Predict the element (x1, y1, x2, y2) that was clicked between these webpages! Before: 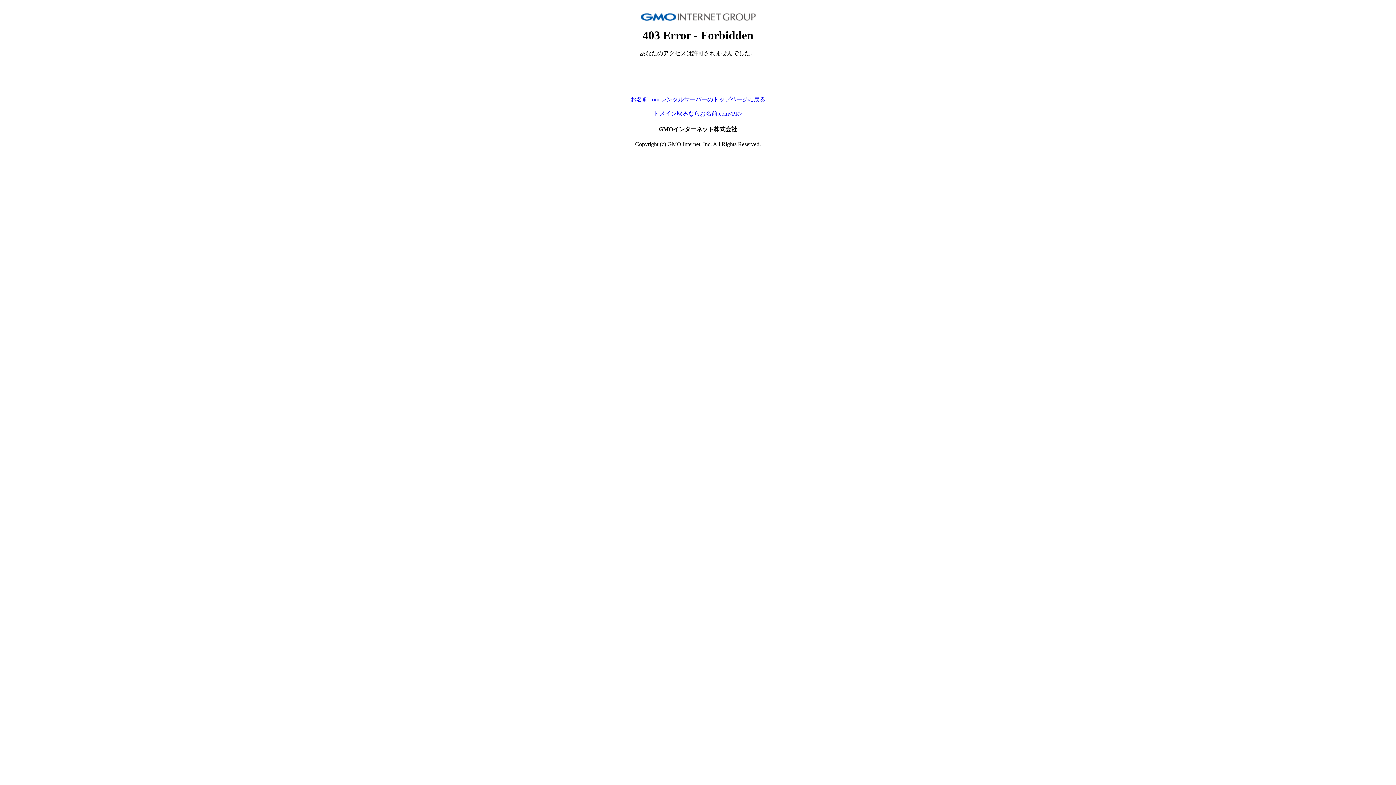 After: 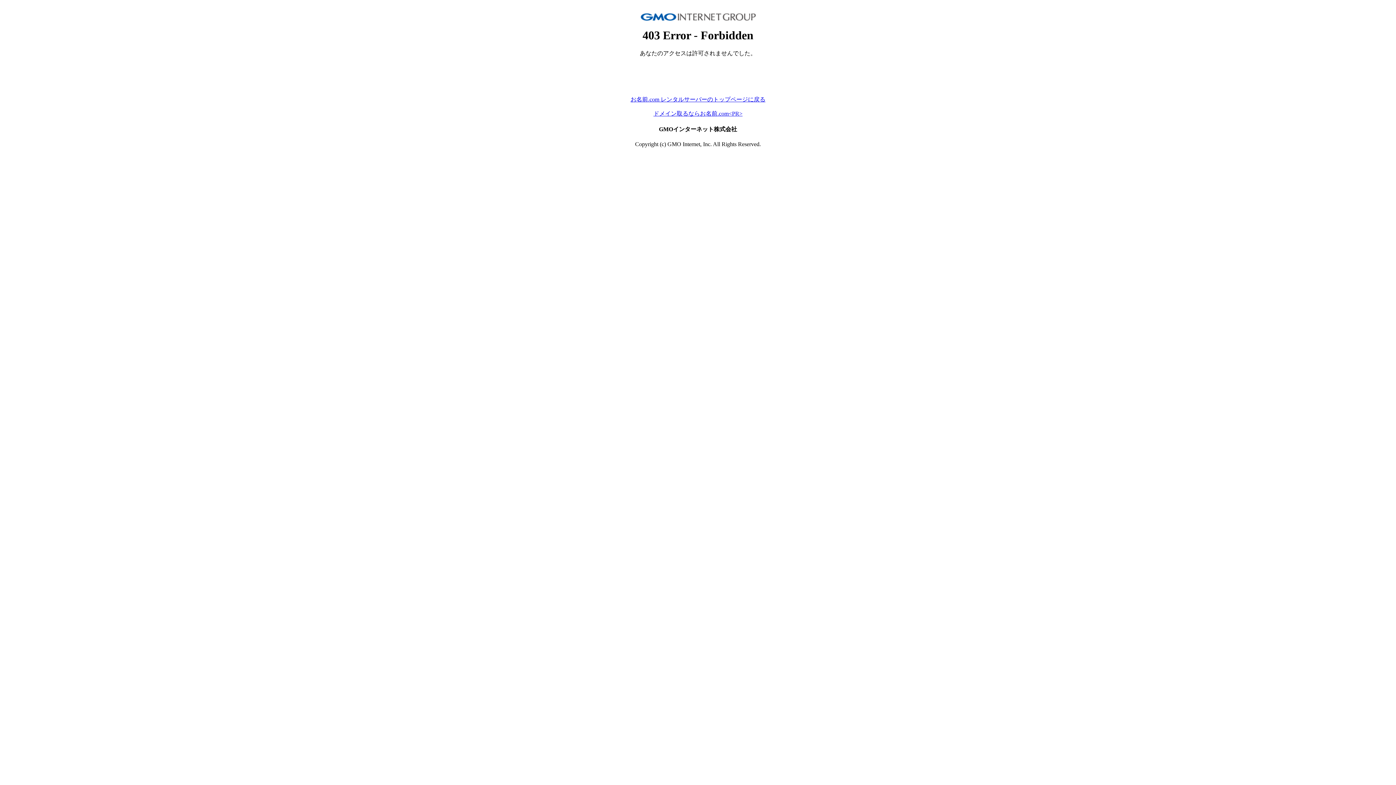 Action: bbox: (630, 96, 765, 102) label: お名前.com レンタルサーバーのトップページに戻る